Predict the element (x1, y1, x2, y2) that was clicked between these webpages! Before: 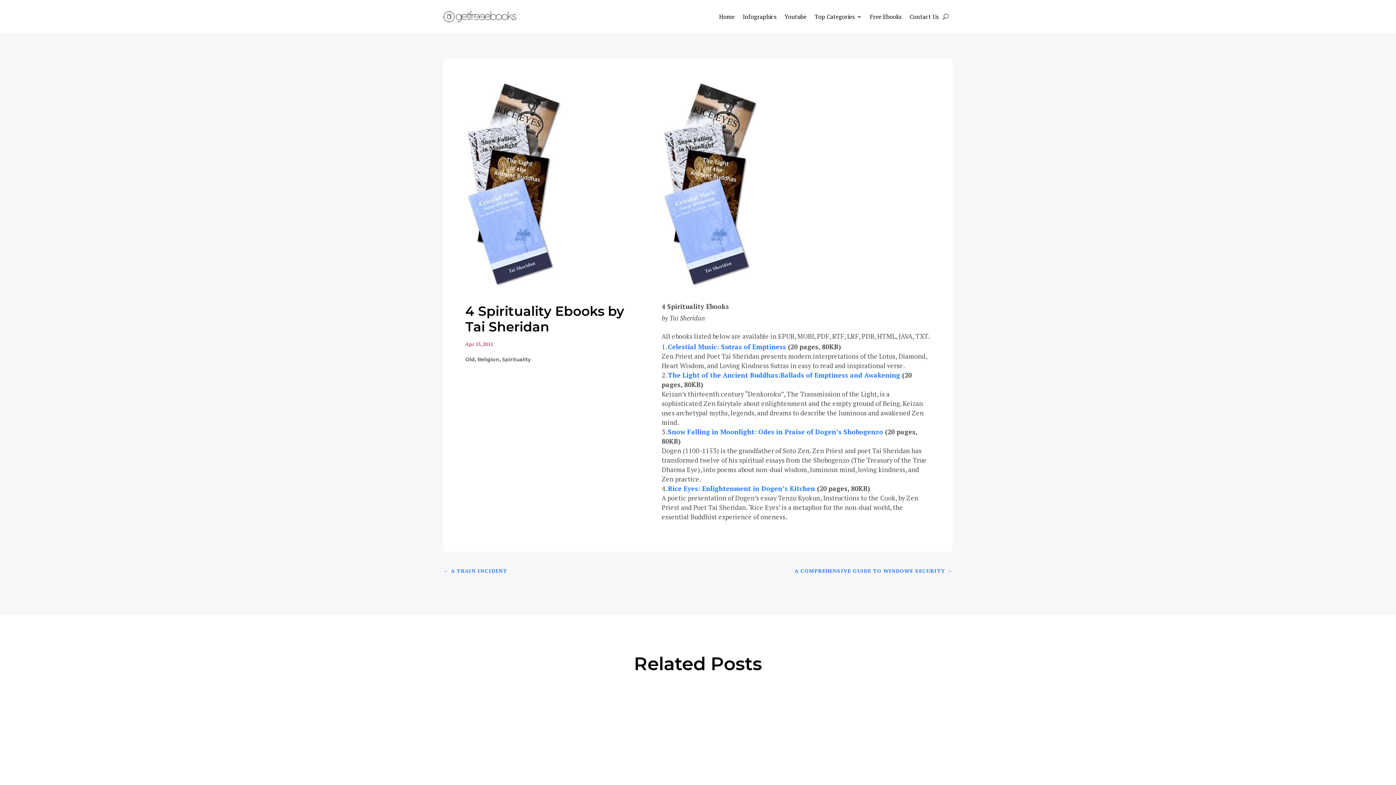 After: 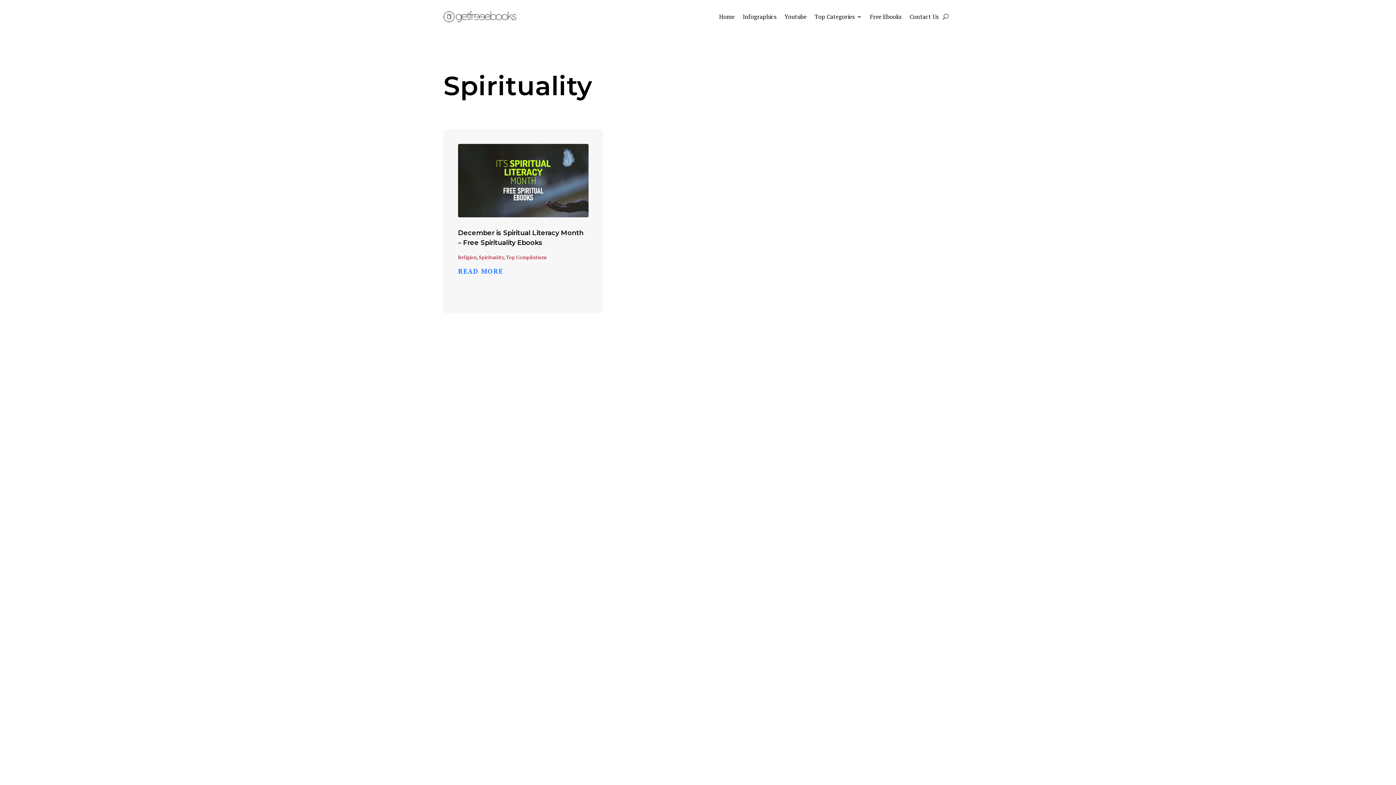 Action: bbox: (502, 356, 530, 362) label: Spirituality